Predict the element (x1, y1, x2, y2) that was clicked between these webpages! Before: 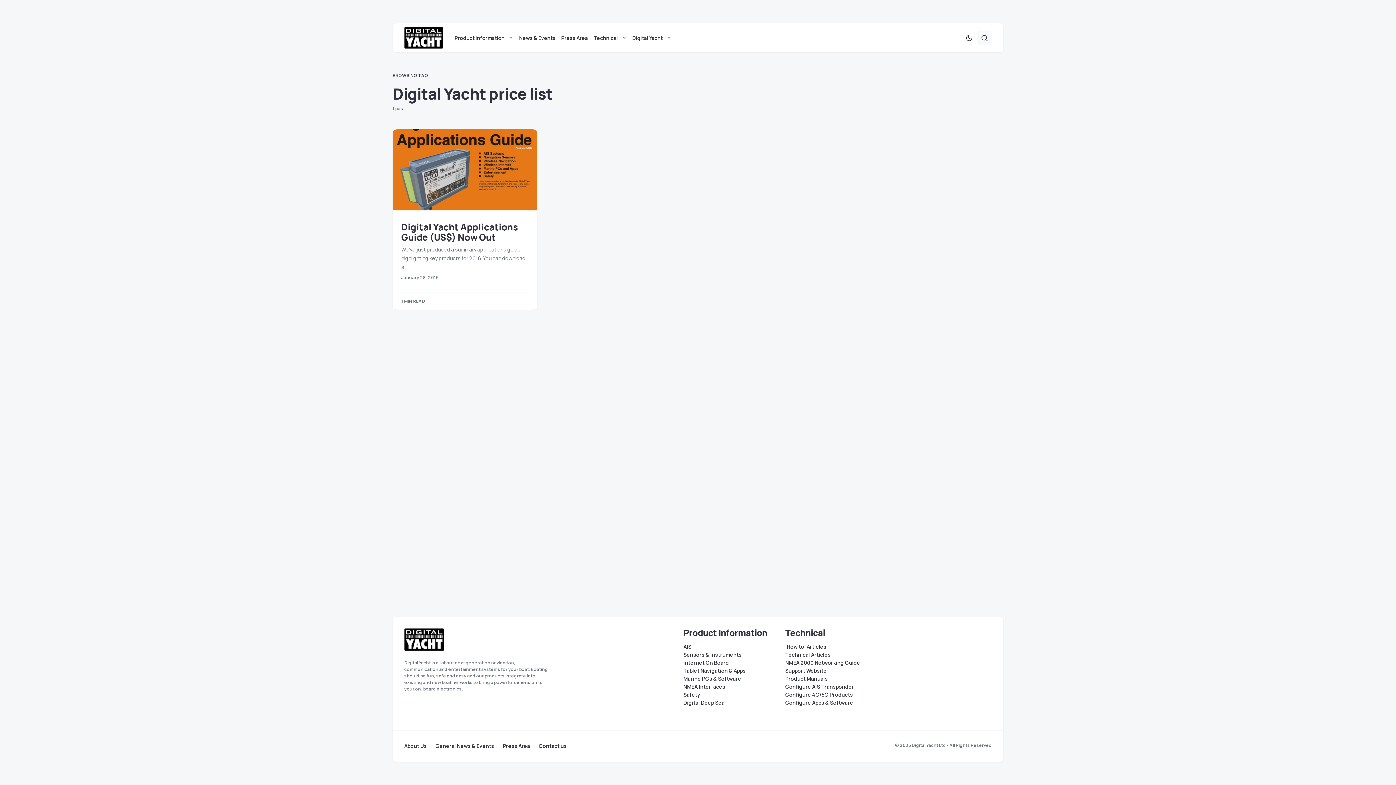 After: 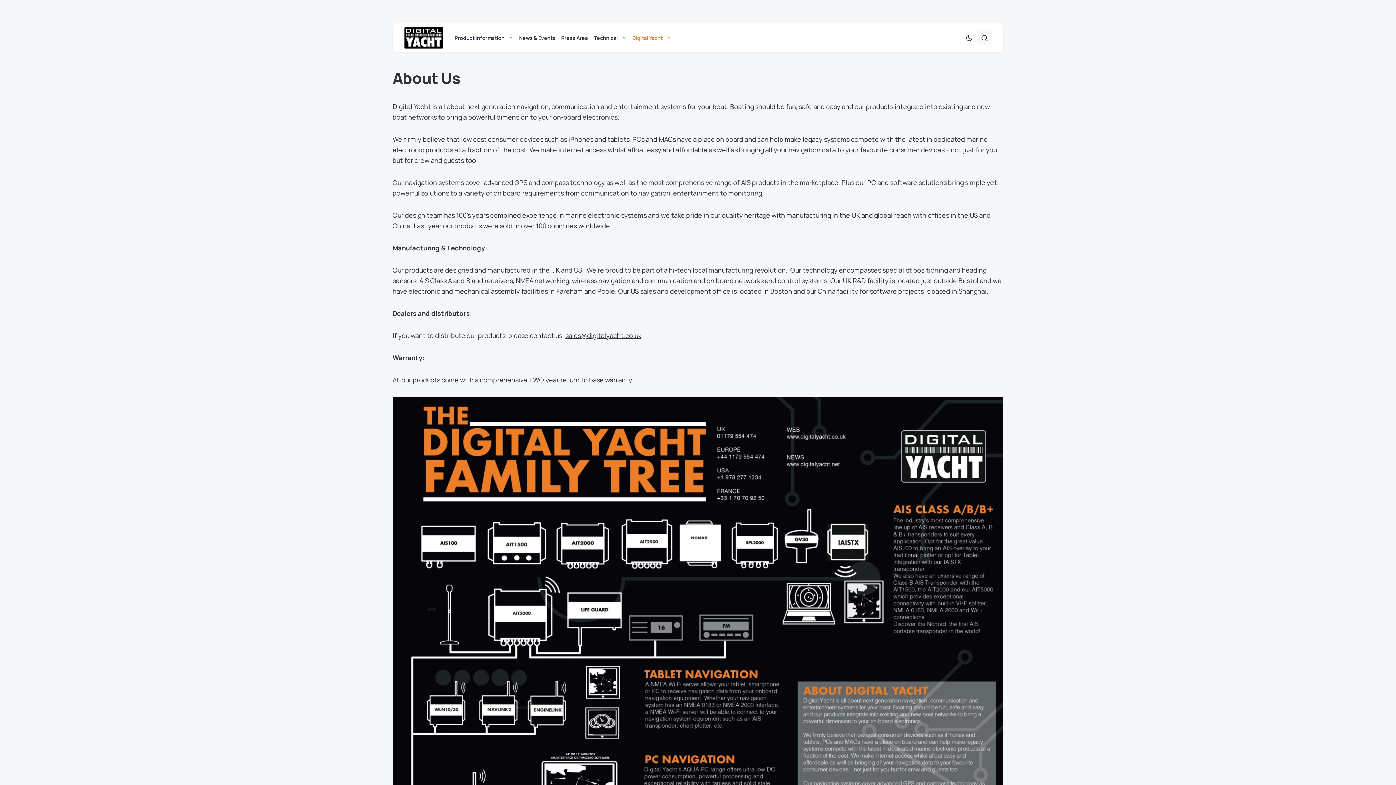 Action: label: About Us bbox: (404, 744, 426, 749)